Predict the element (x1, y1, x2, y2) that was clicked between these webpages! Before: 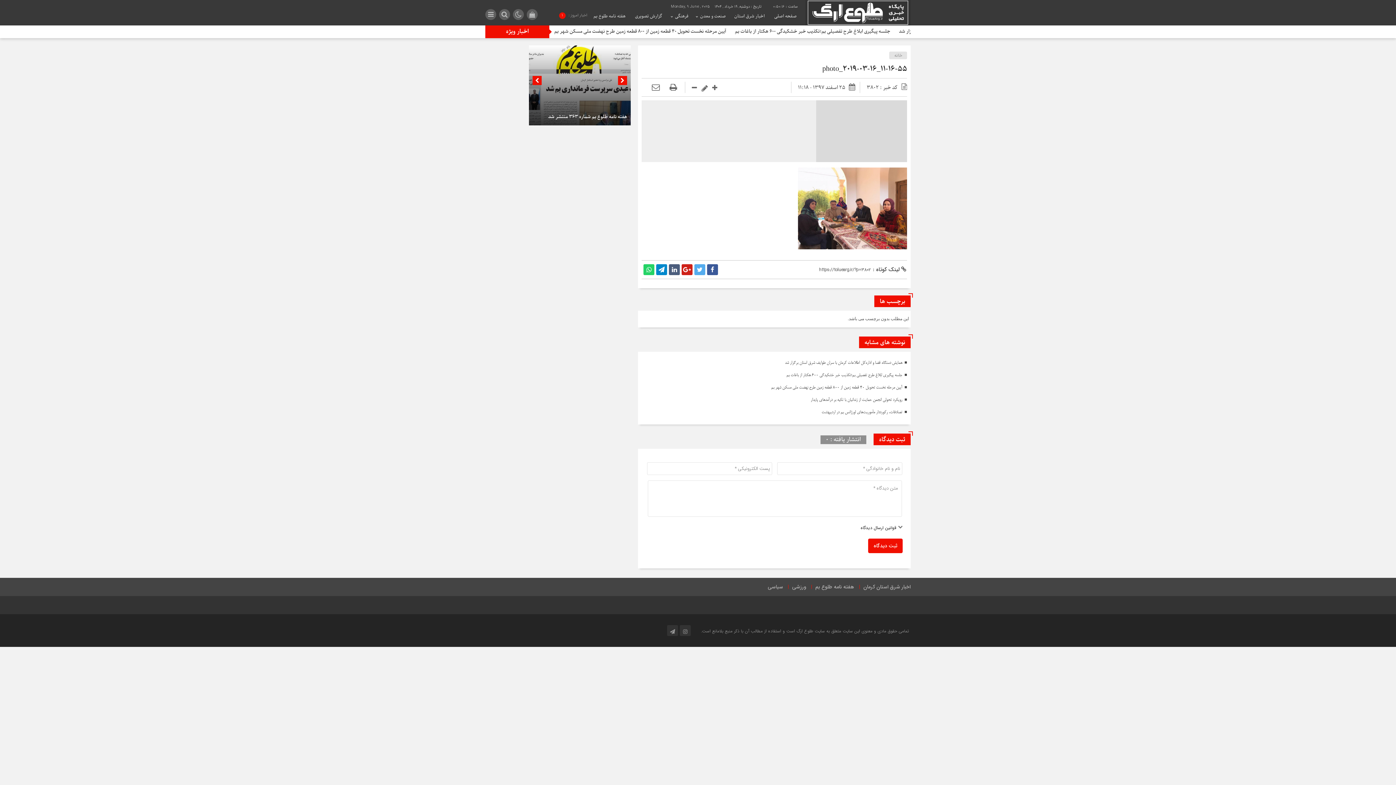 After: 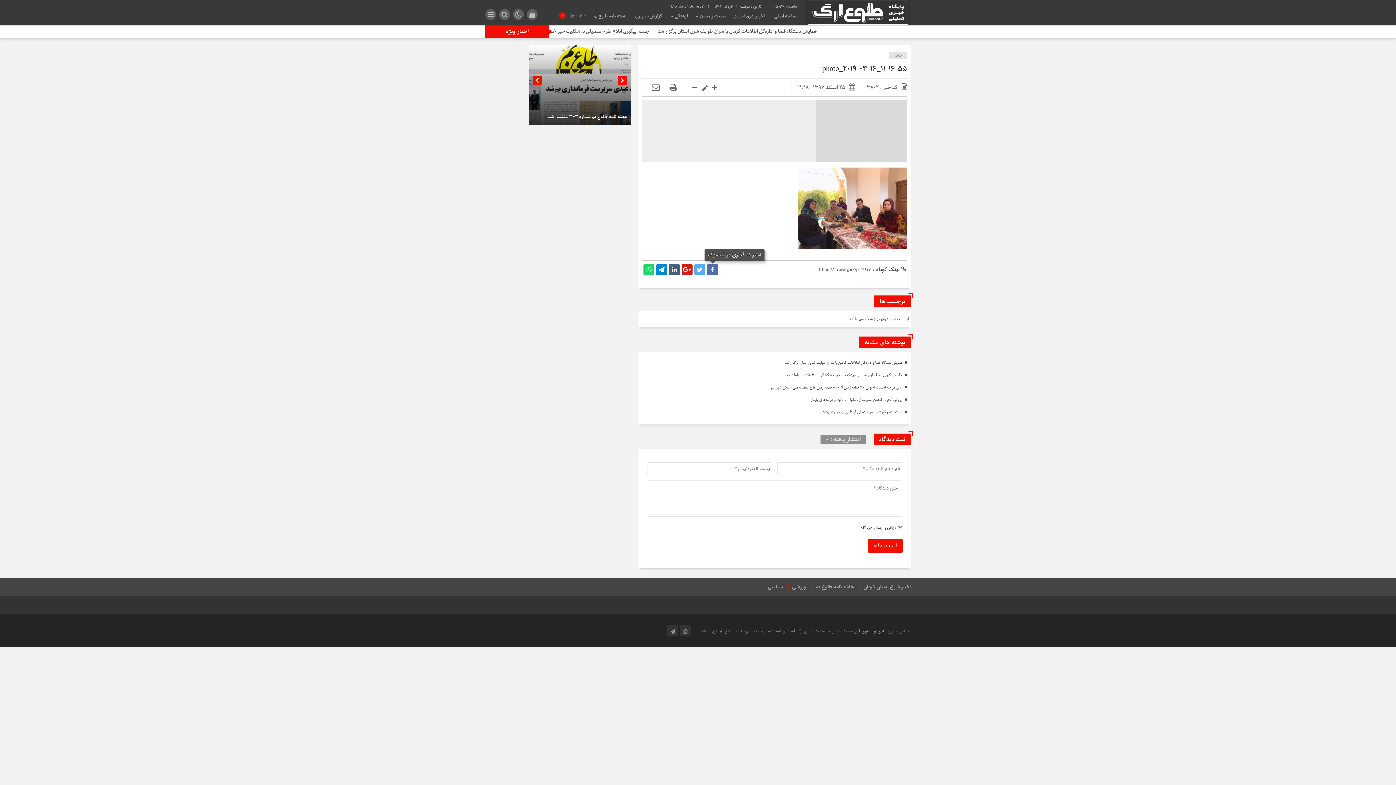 Action: bbox: (707, 264, 718, 275)